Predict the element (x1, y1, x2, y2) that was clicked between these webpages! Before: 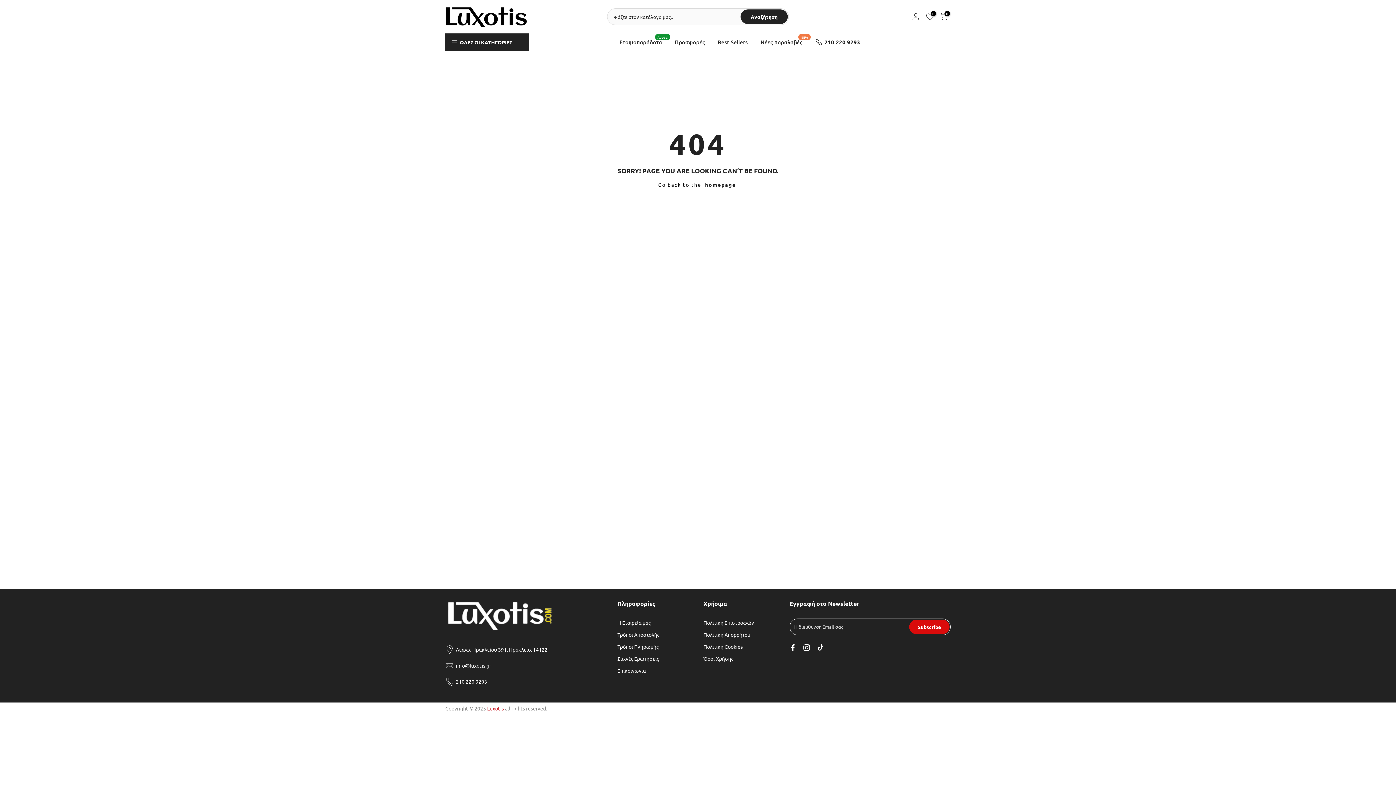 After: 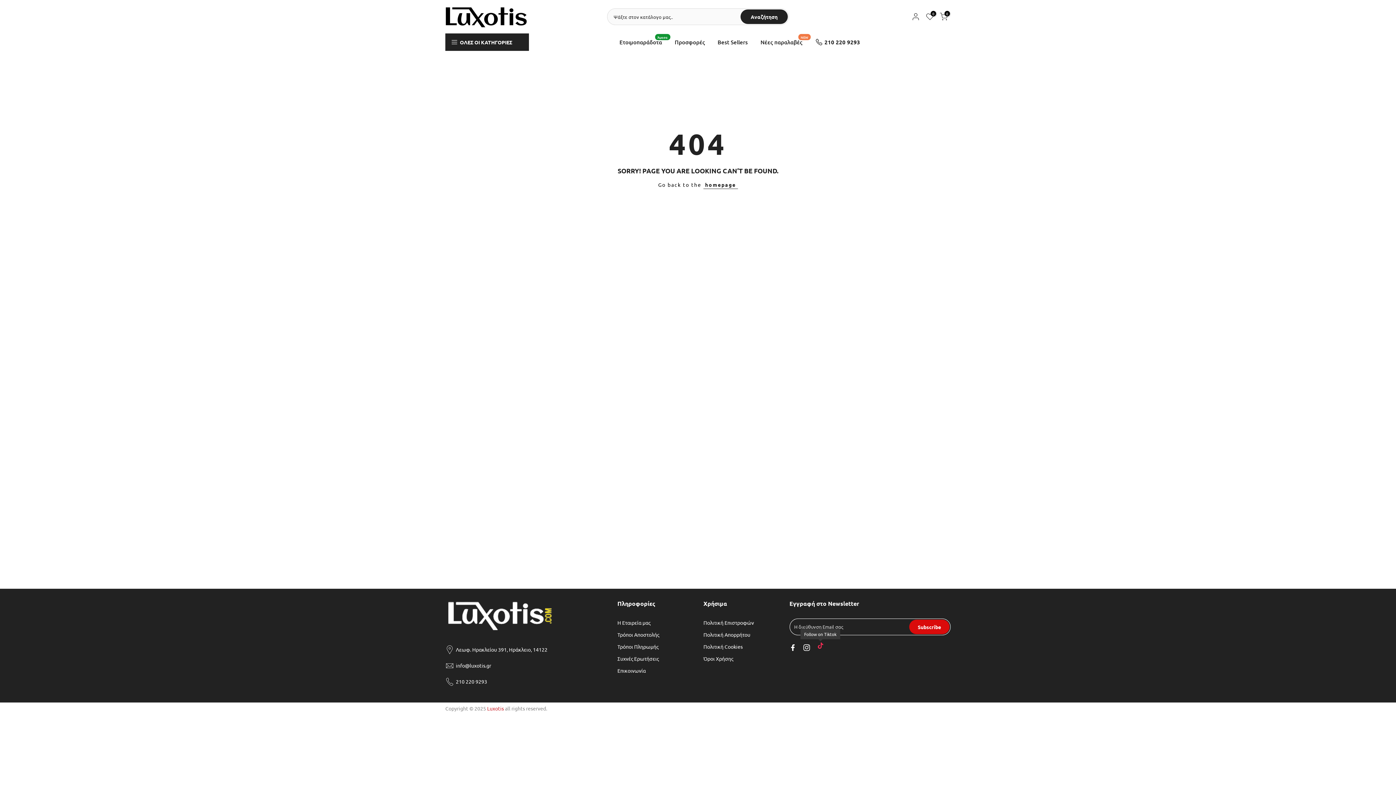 Action: bbox: (817, 643, 823, 652)